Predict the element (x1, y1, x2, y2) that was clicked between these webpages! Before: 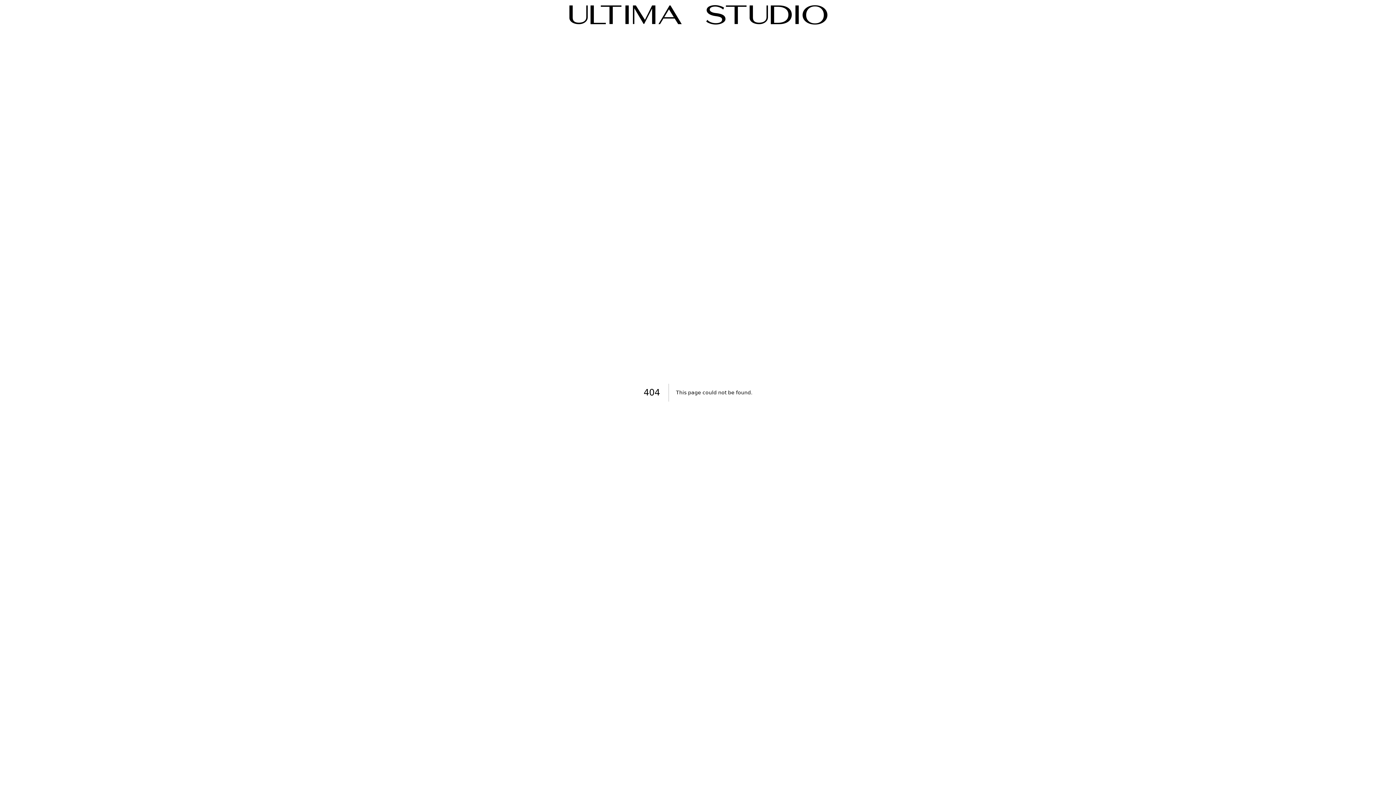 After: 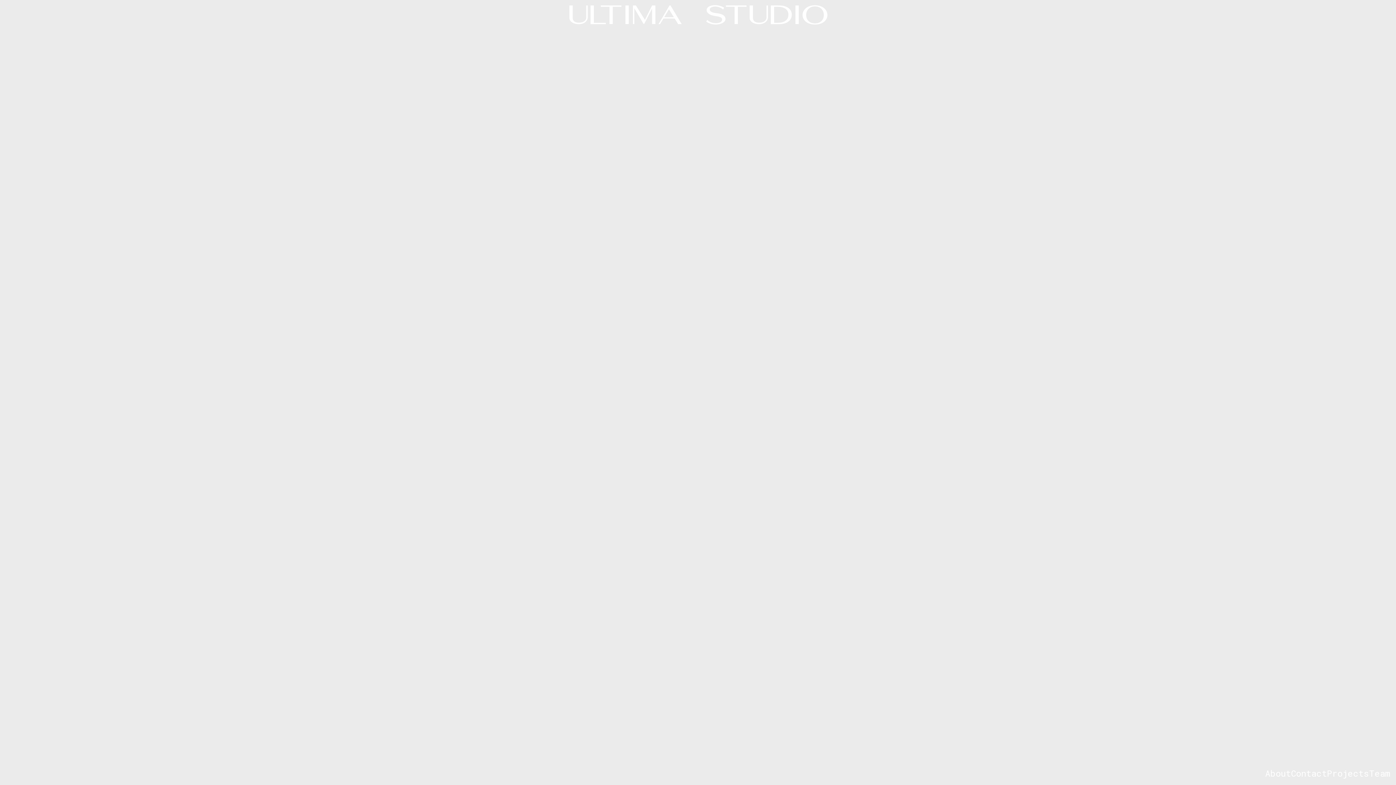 Action: label: Go to Ultima Studio homepage bbox: (0, 0, 1396, 29)